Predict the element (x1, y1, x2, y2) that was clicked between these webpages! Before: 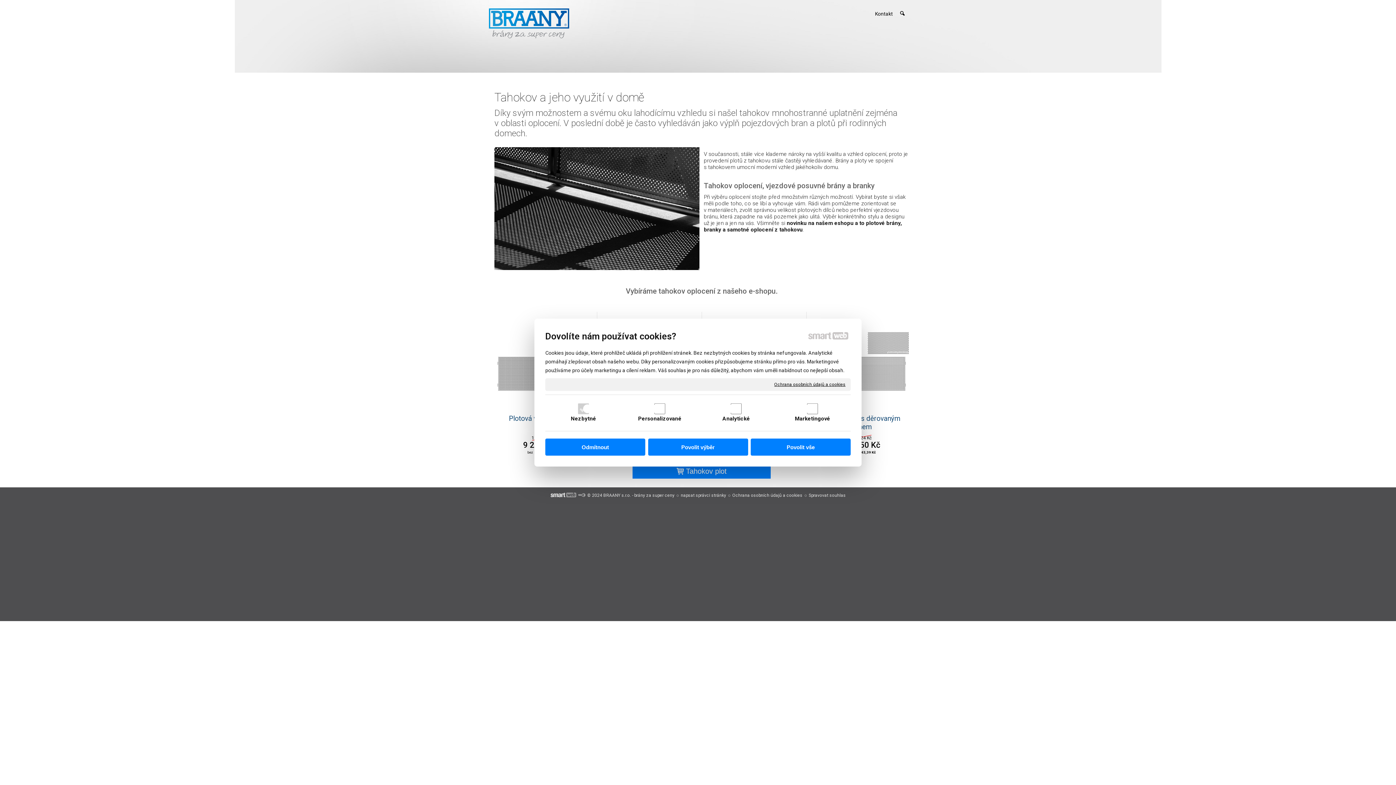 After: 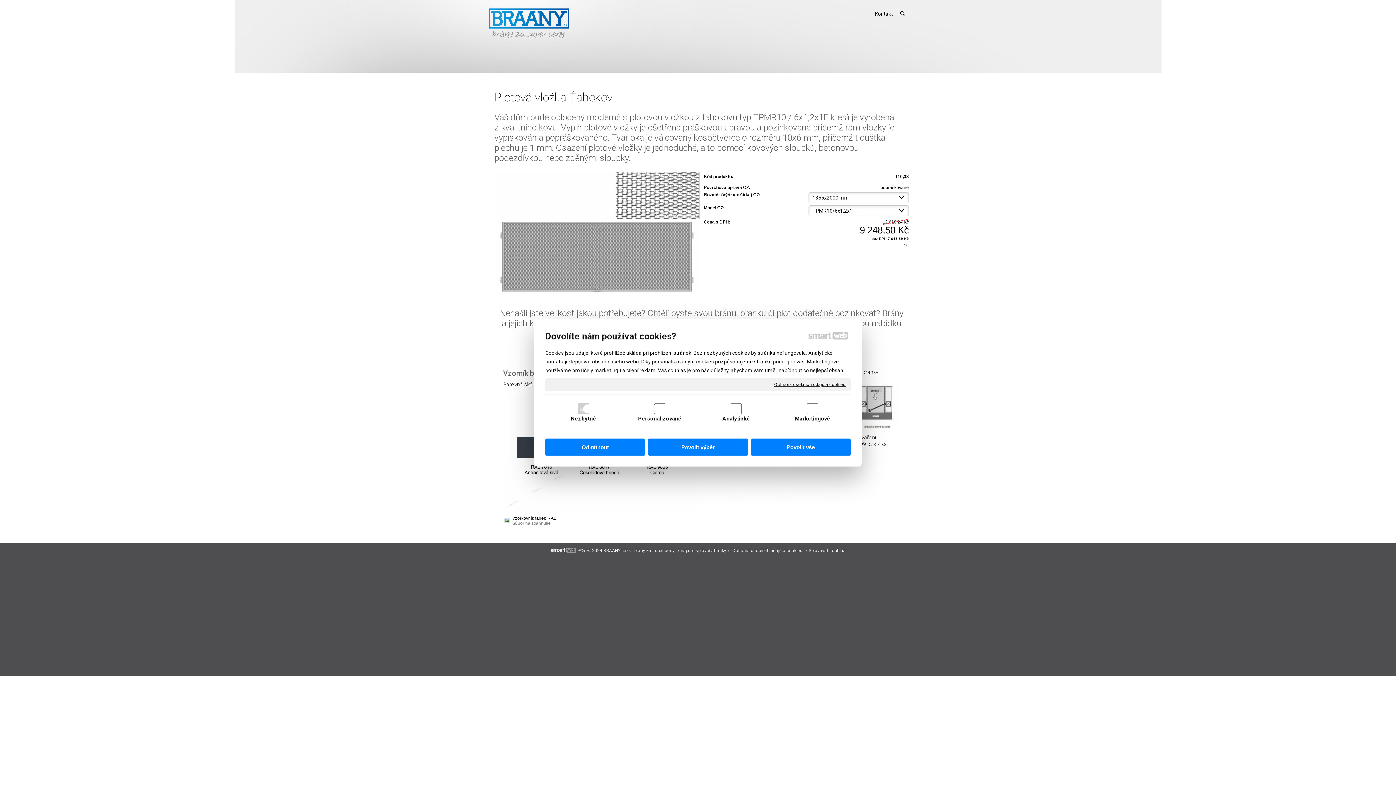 Action: bbox: (750, 226, 802, 233) label: oplocení z tahokovu